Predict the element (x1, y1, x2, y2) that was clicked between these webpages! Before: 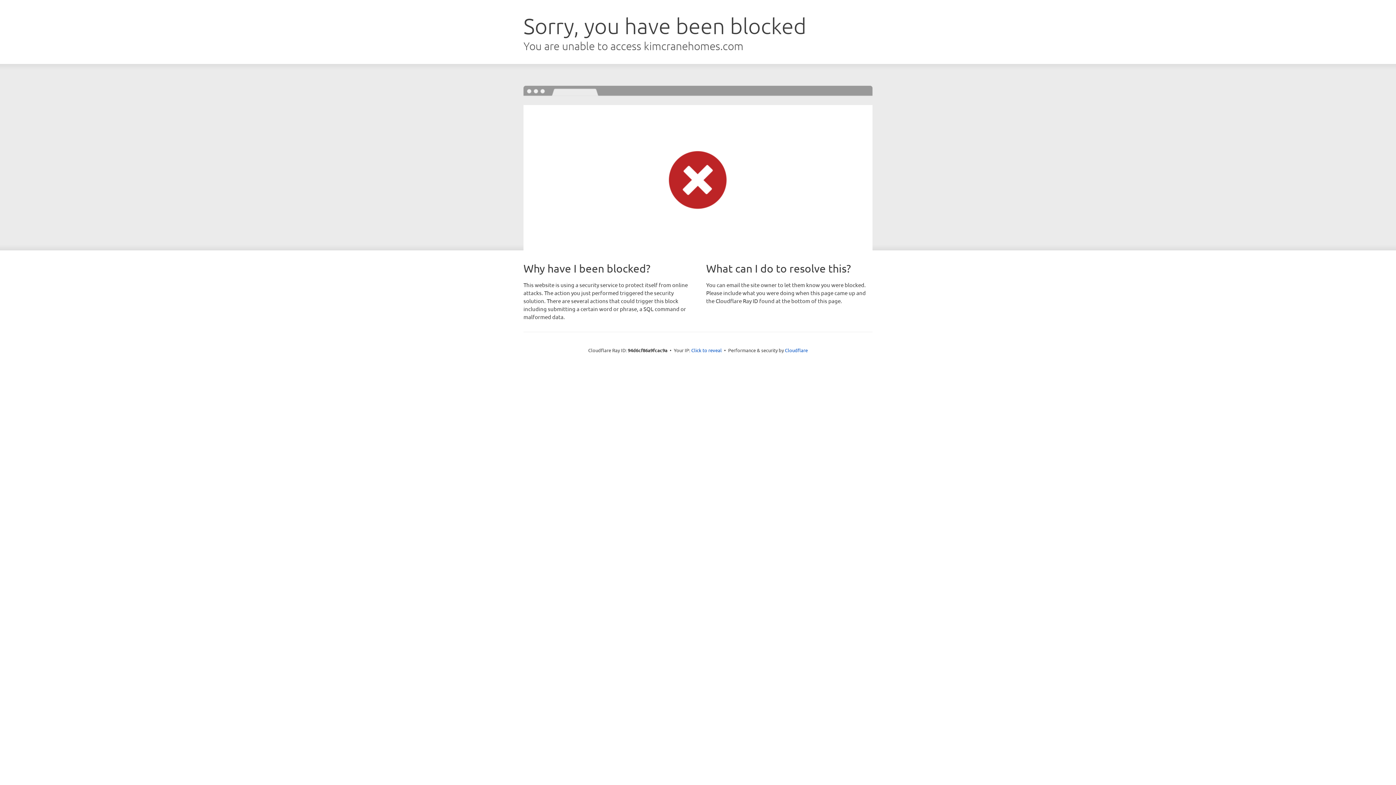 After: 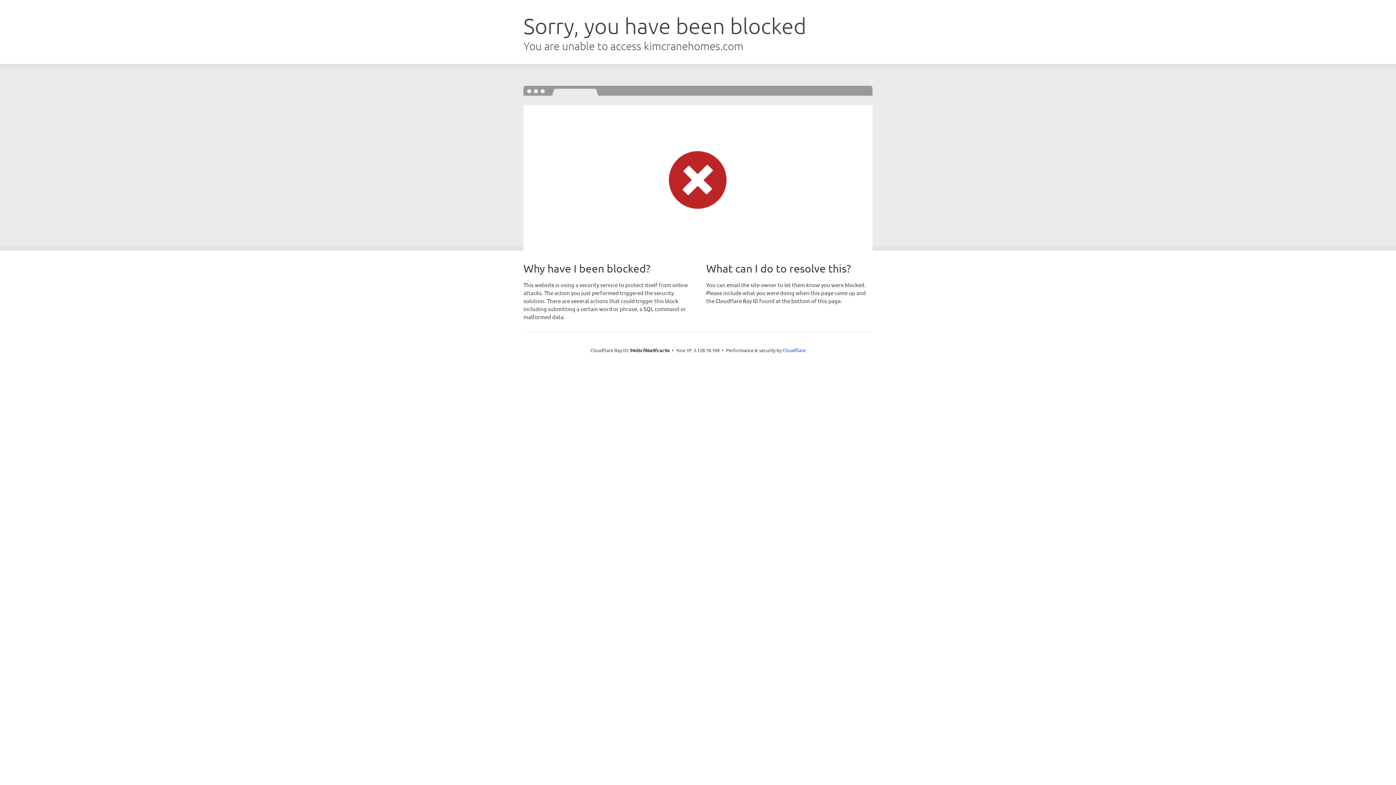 Action: label: Click to reveal bbox: (691, 346, 722, 353)